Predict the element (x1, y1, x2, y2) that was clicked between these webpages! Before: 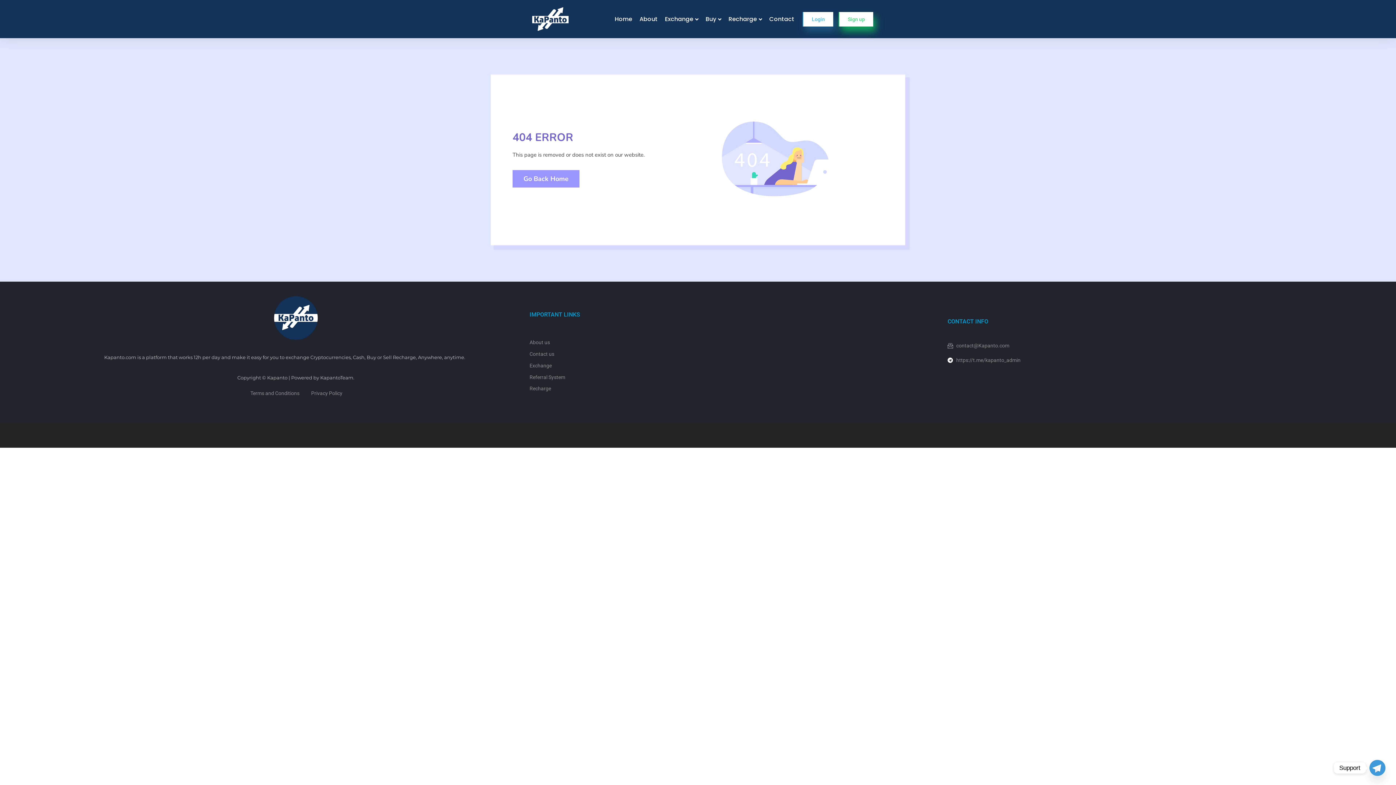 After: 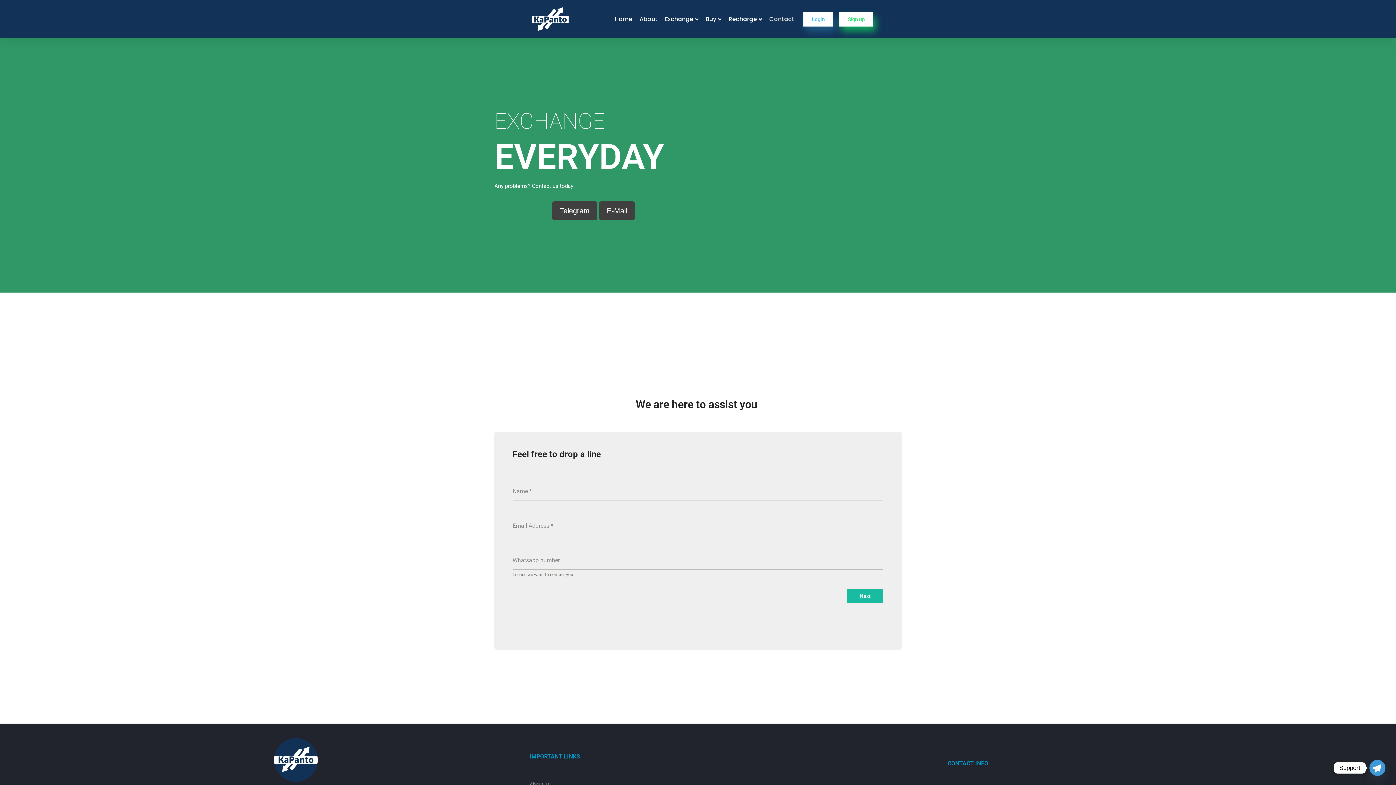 Action: label: Contact us bbox: (529, 350, 944, 357)